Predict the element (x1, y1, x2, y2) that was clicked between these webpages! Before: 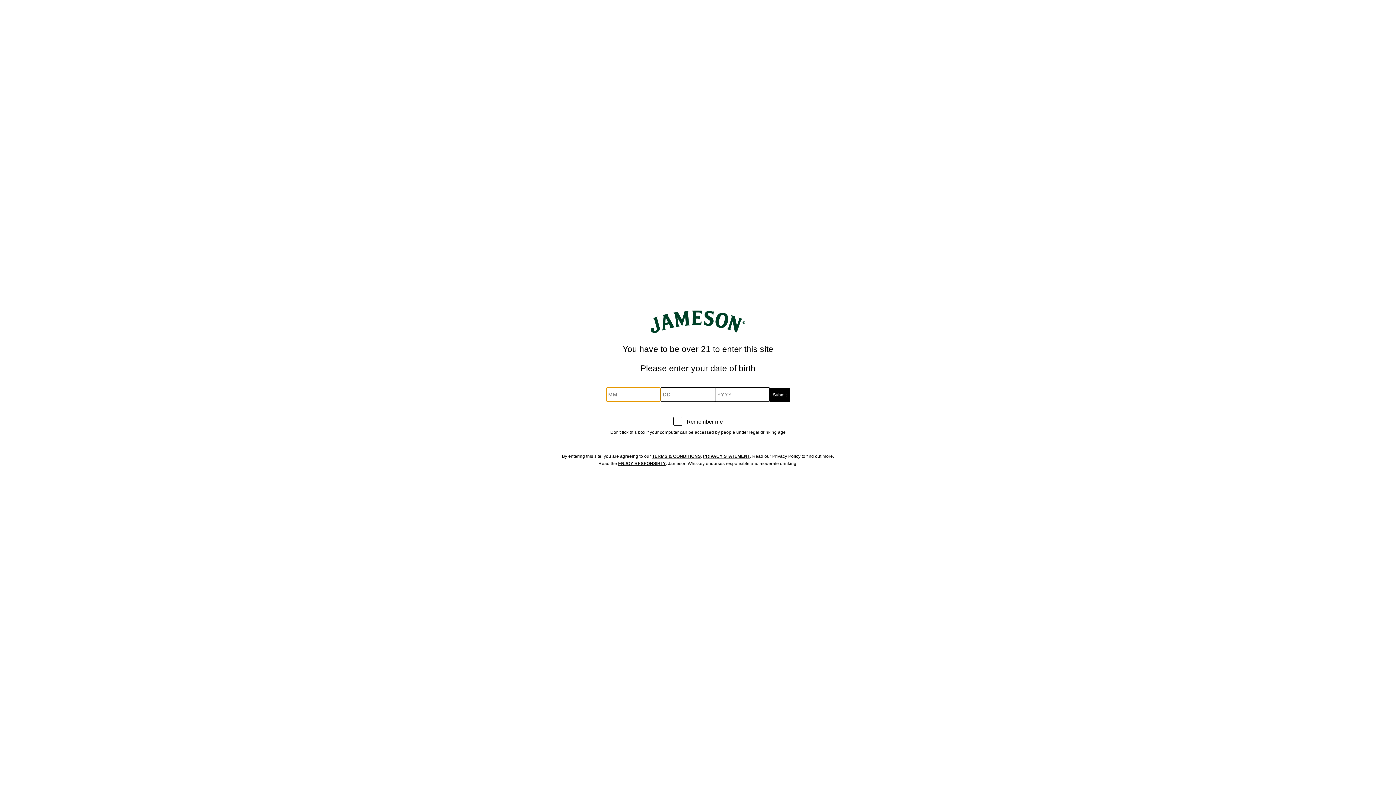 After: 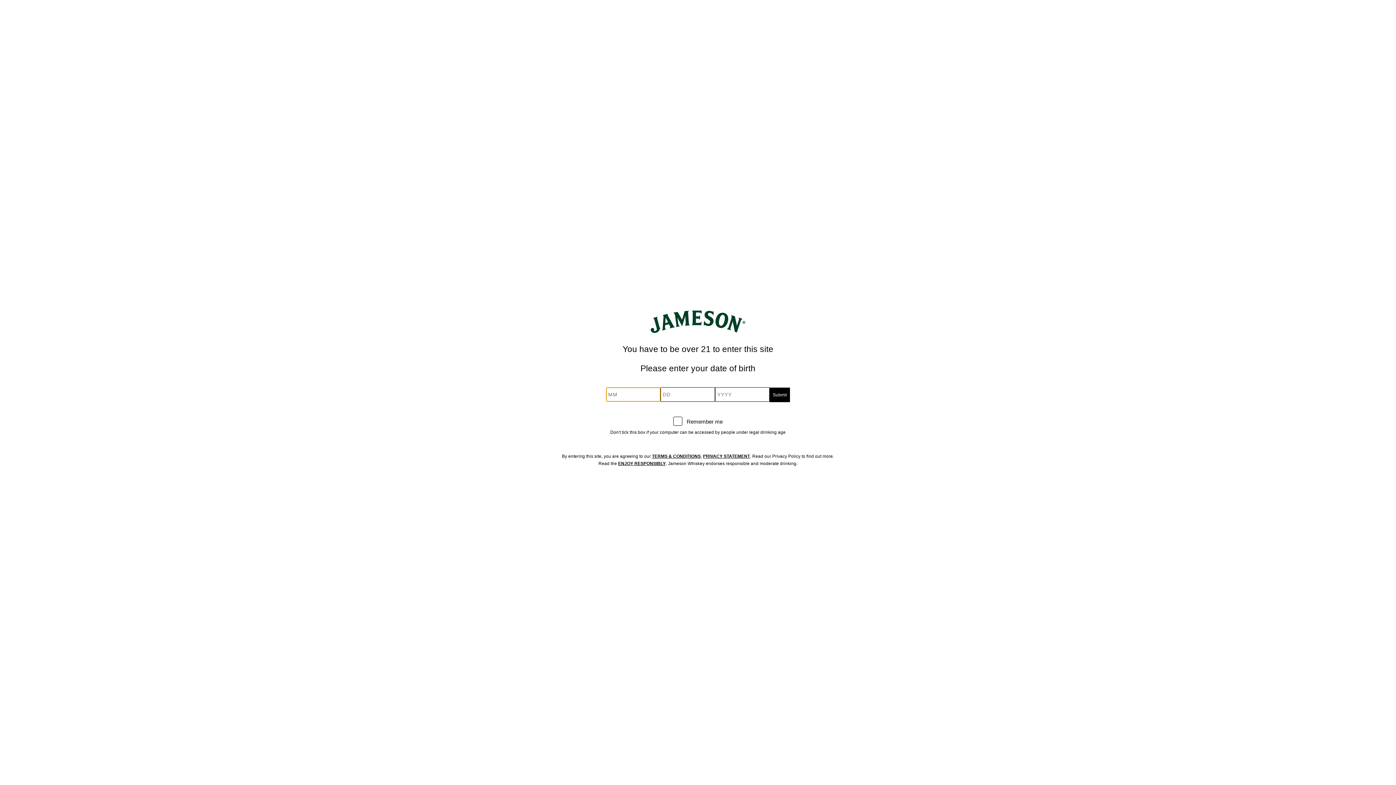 Action: bbox: (618, 461, 665, 466) label: ENJOY RESPONSIBLY